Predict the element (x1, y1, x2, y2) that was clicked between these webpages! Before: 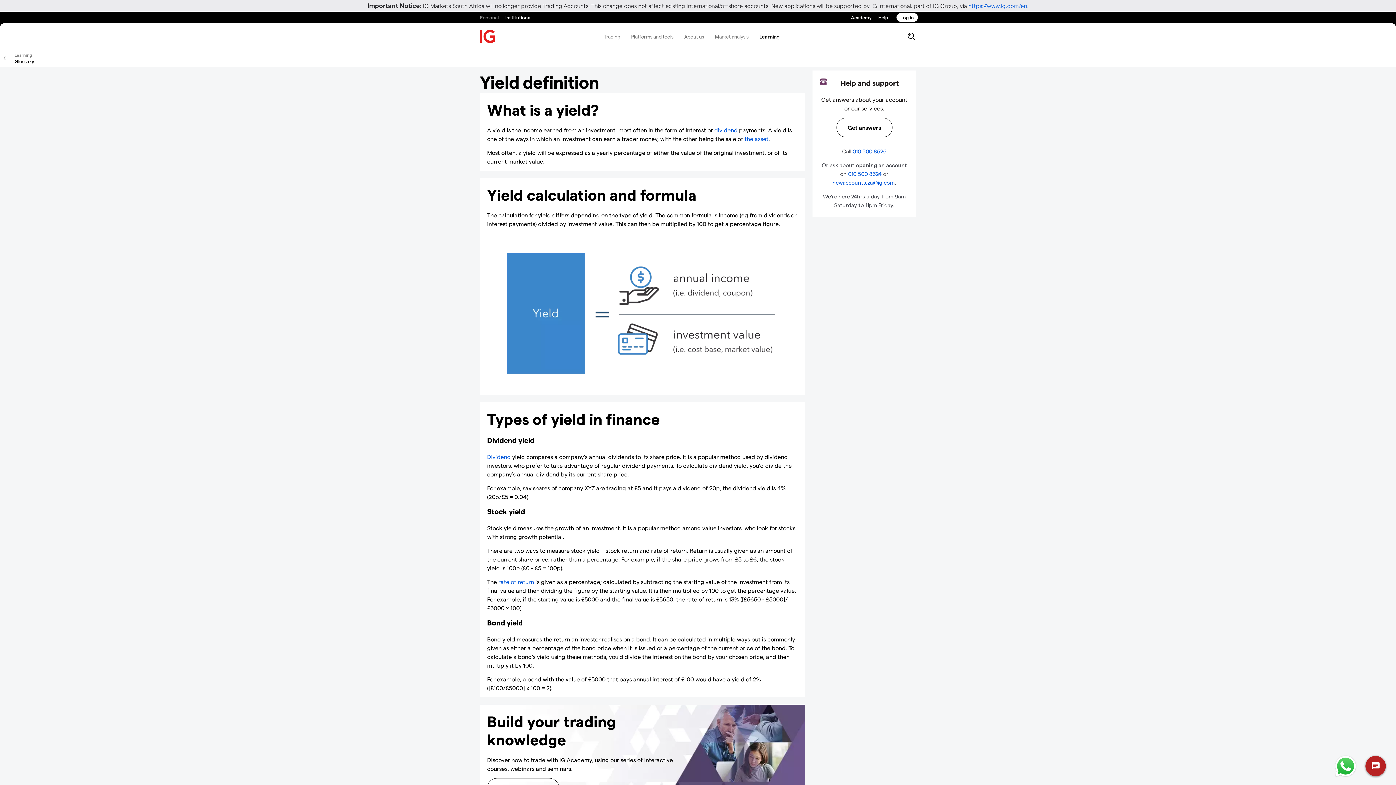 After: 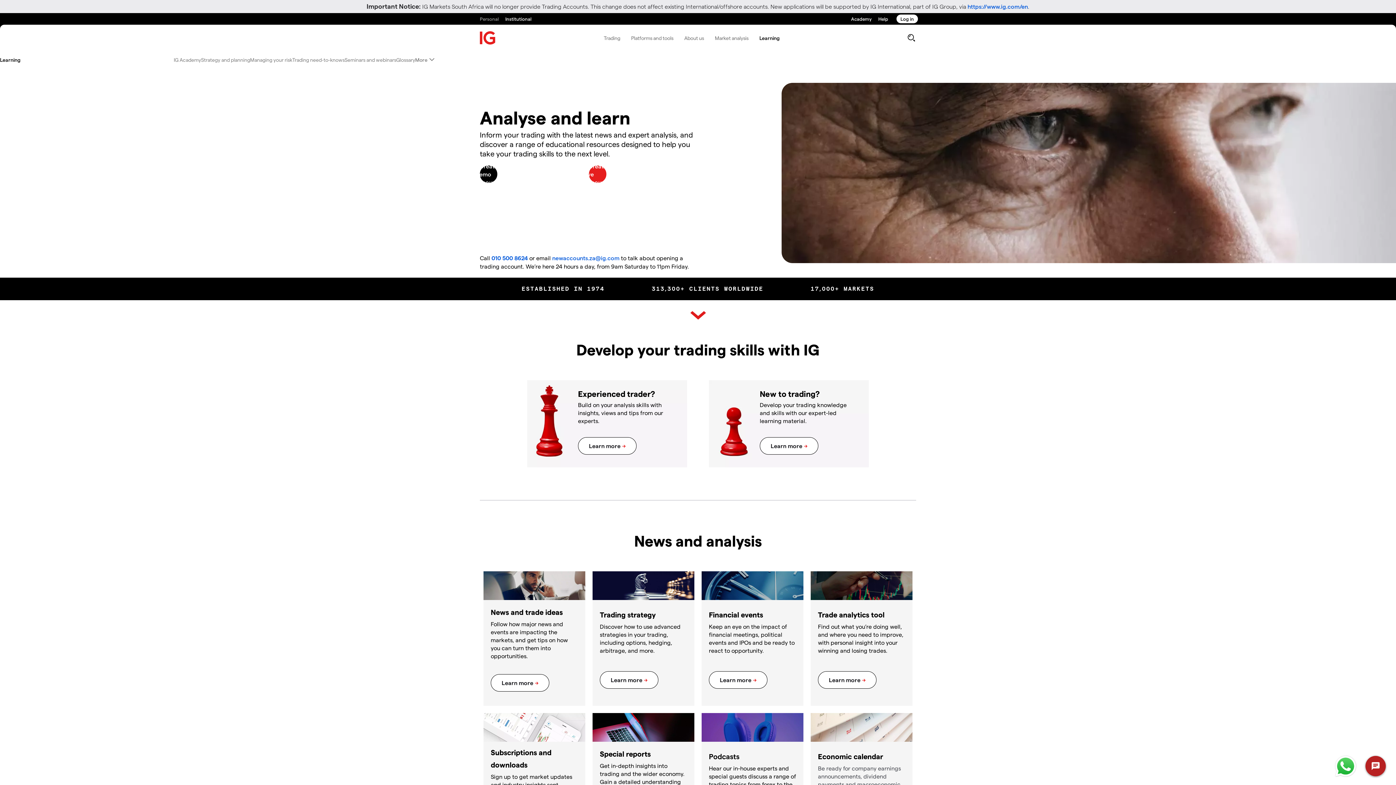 Action: bbox: (0, 51, 34, 64) label: Learning
Glossary